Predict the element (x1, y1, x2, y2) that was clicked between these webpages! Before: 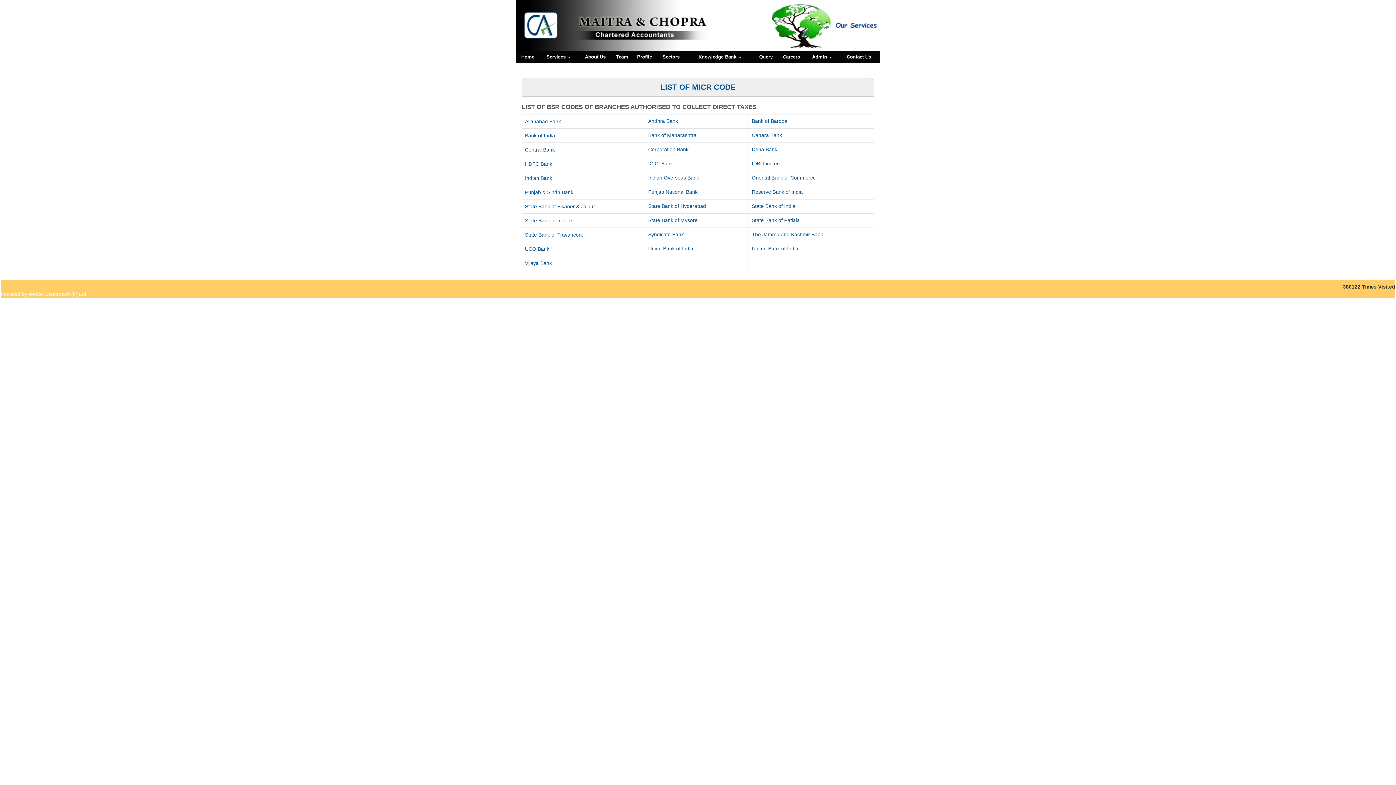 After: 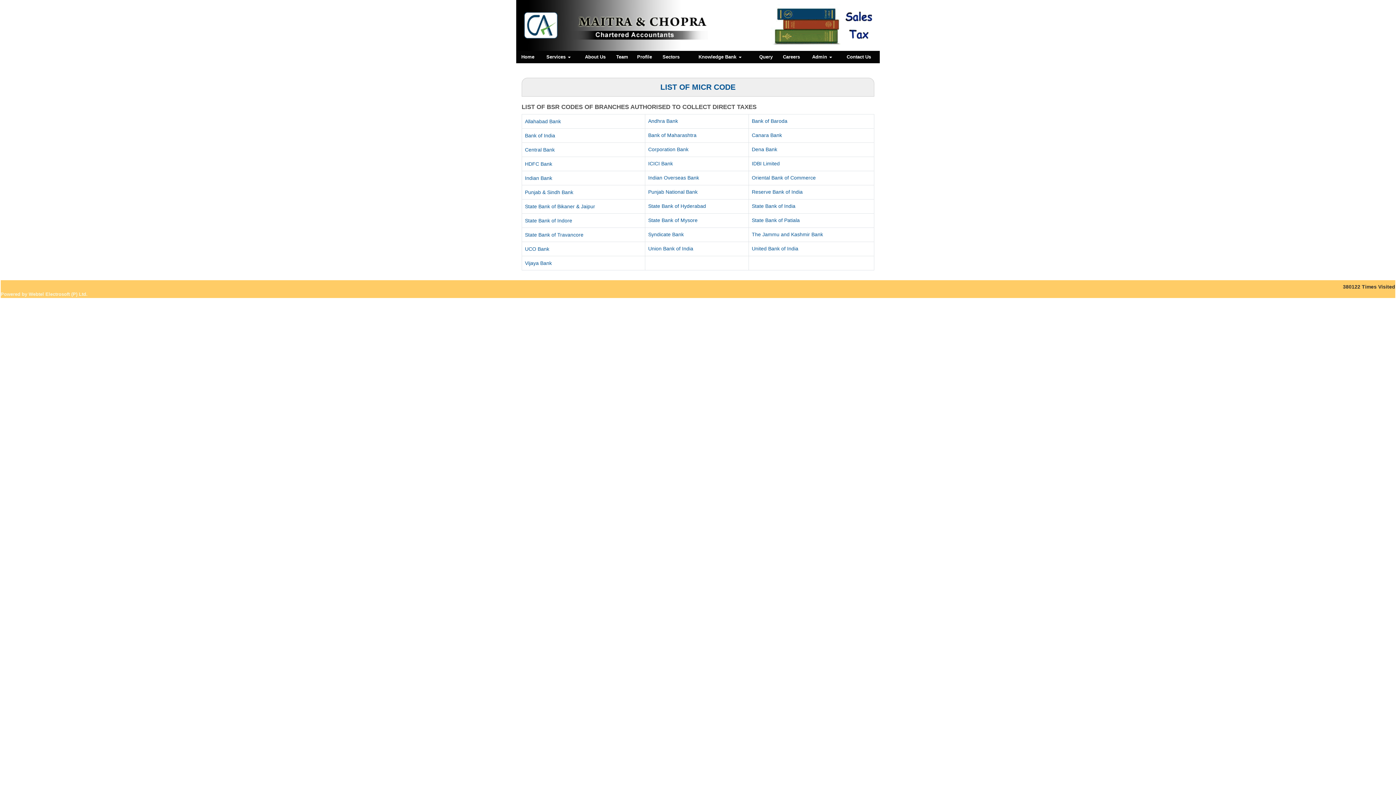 Action: bbox: (648, 132, 696, 138) label: Bank of Maharashtra